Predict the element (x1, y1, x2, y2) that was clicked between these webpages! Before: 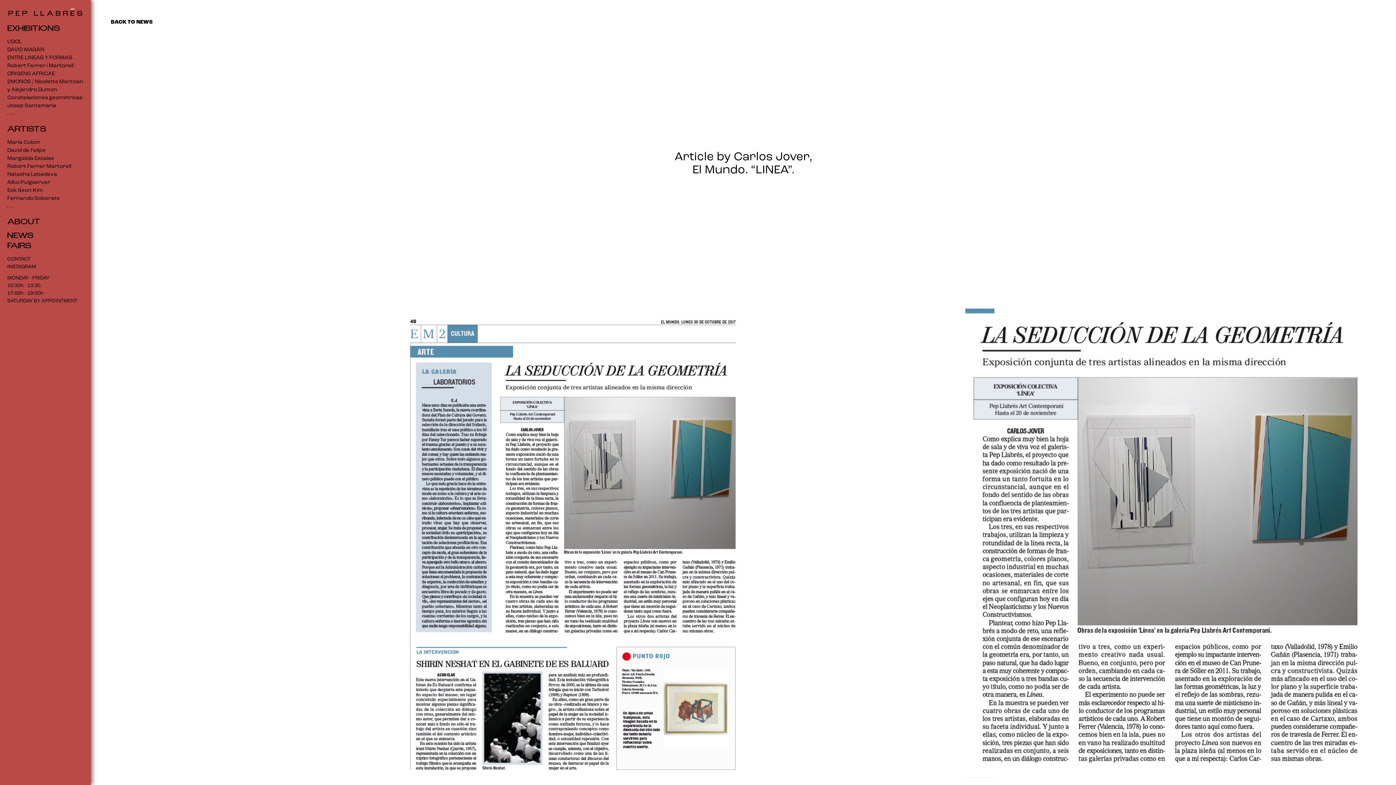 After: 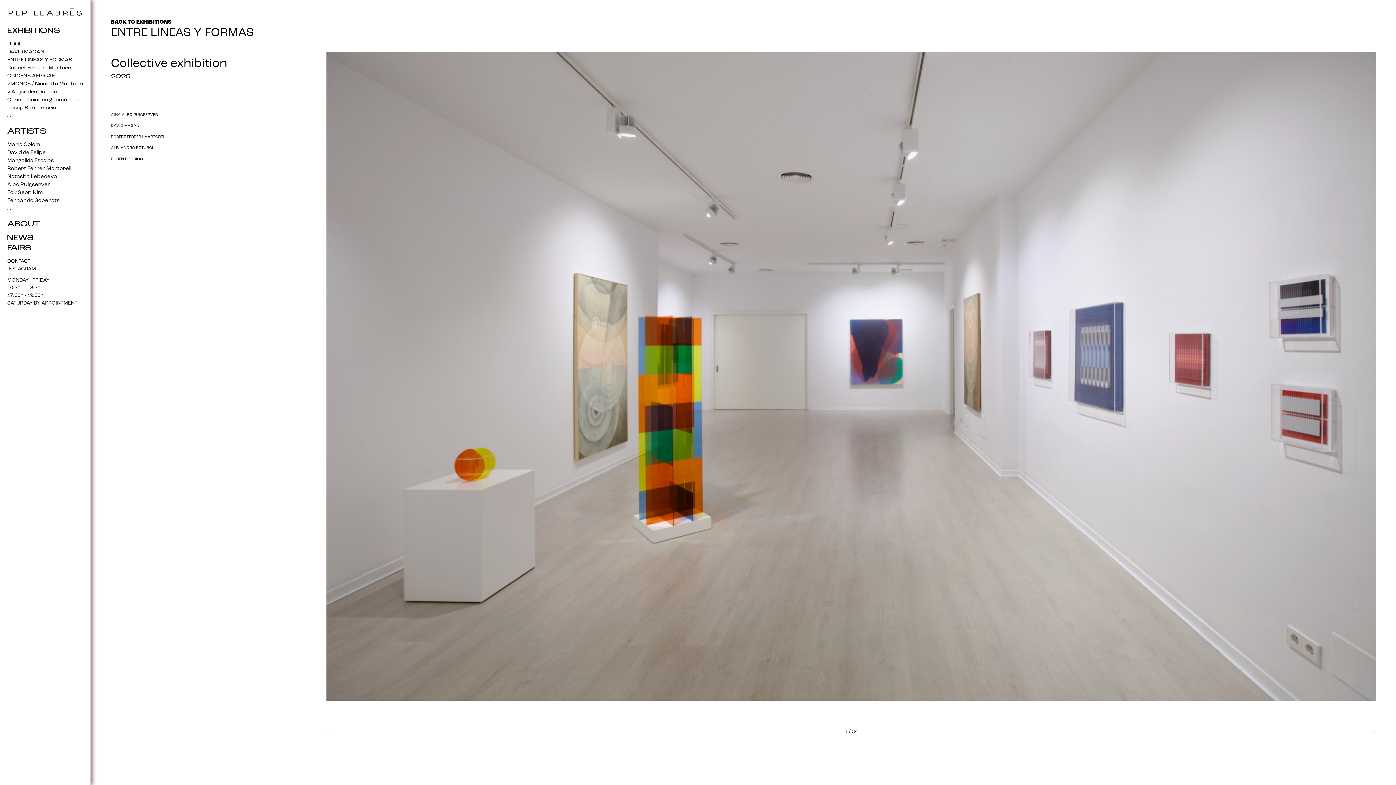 Action: bbox: (7, 55, 72, 60) label: ENTRE LINEAS Y FORMAS